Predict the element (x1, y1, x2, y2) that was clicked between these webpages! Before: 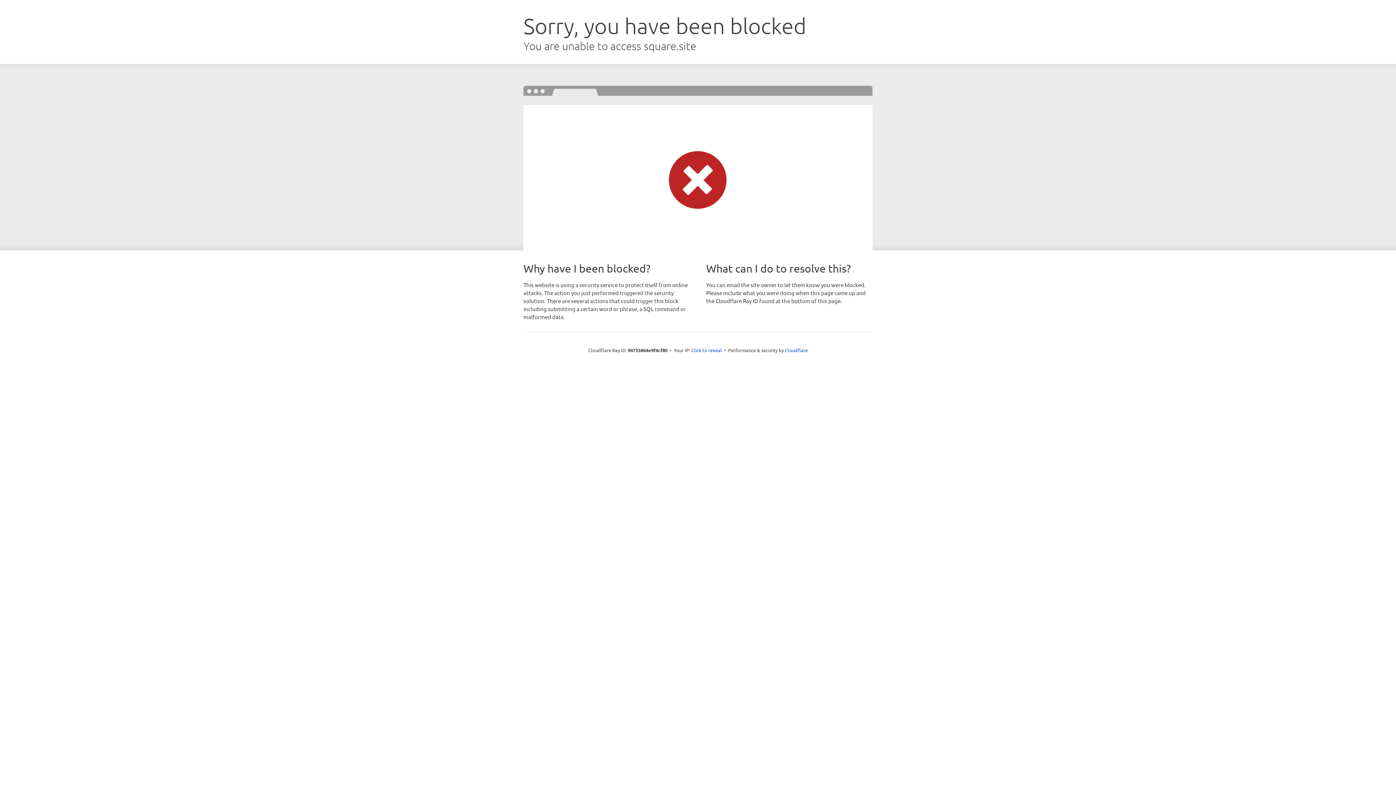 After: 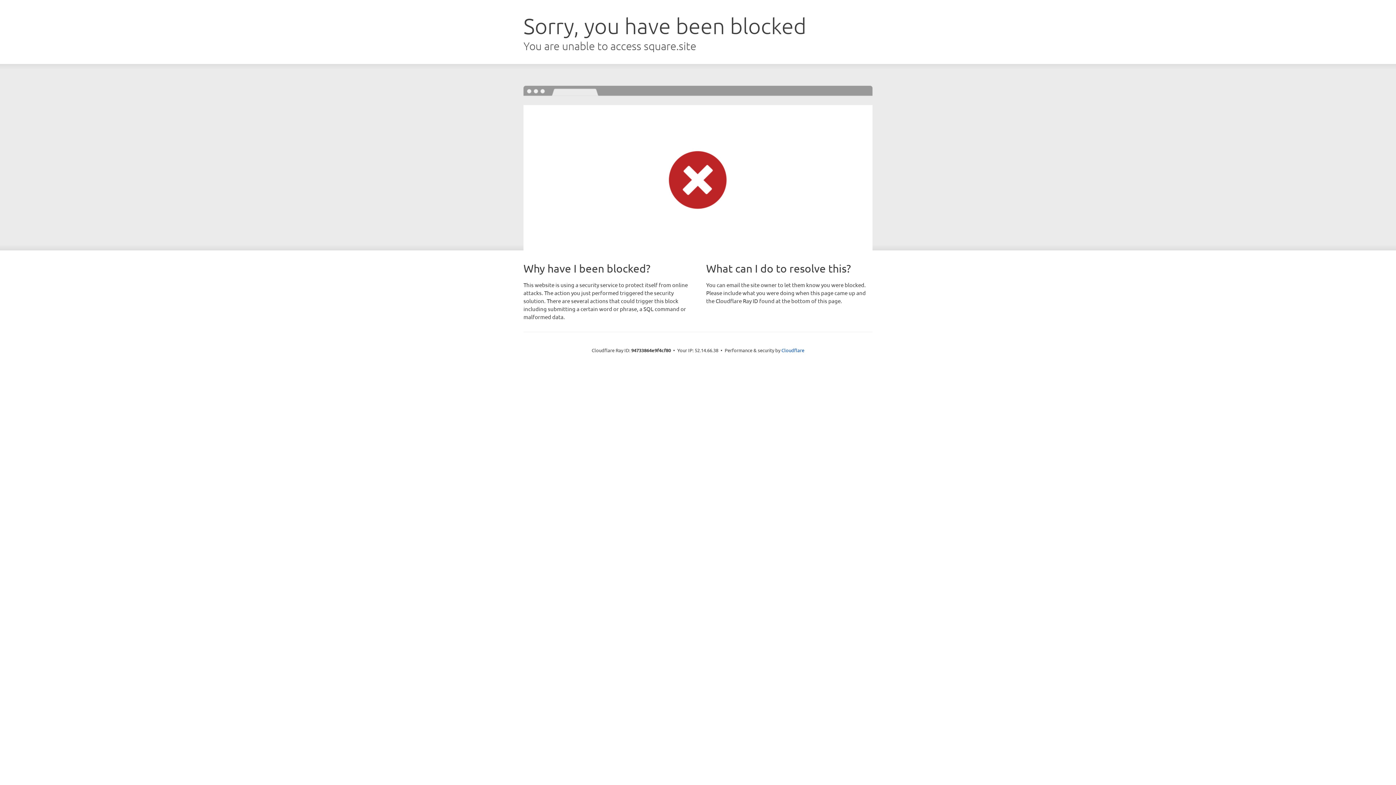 Action: bbox: (691, 346, 722, 353) label: Click to reveal